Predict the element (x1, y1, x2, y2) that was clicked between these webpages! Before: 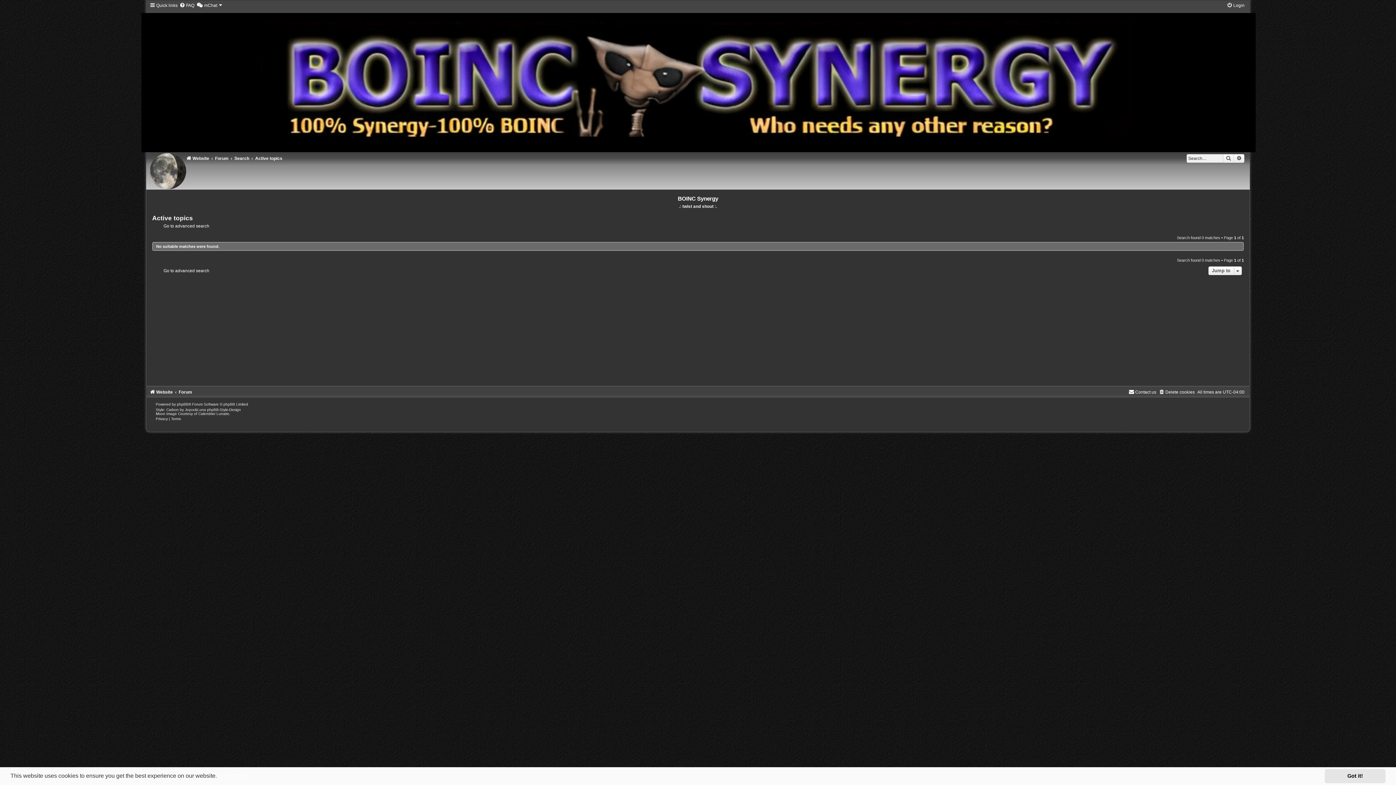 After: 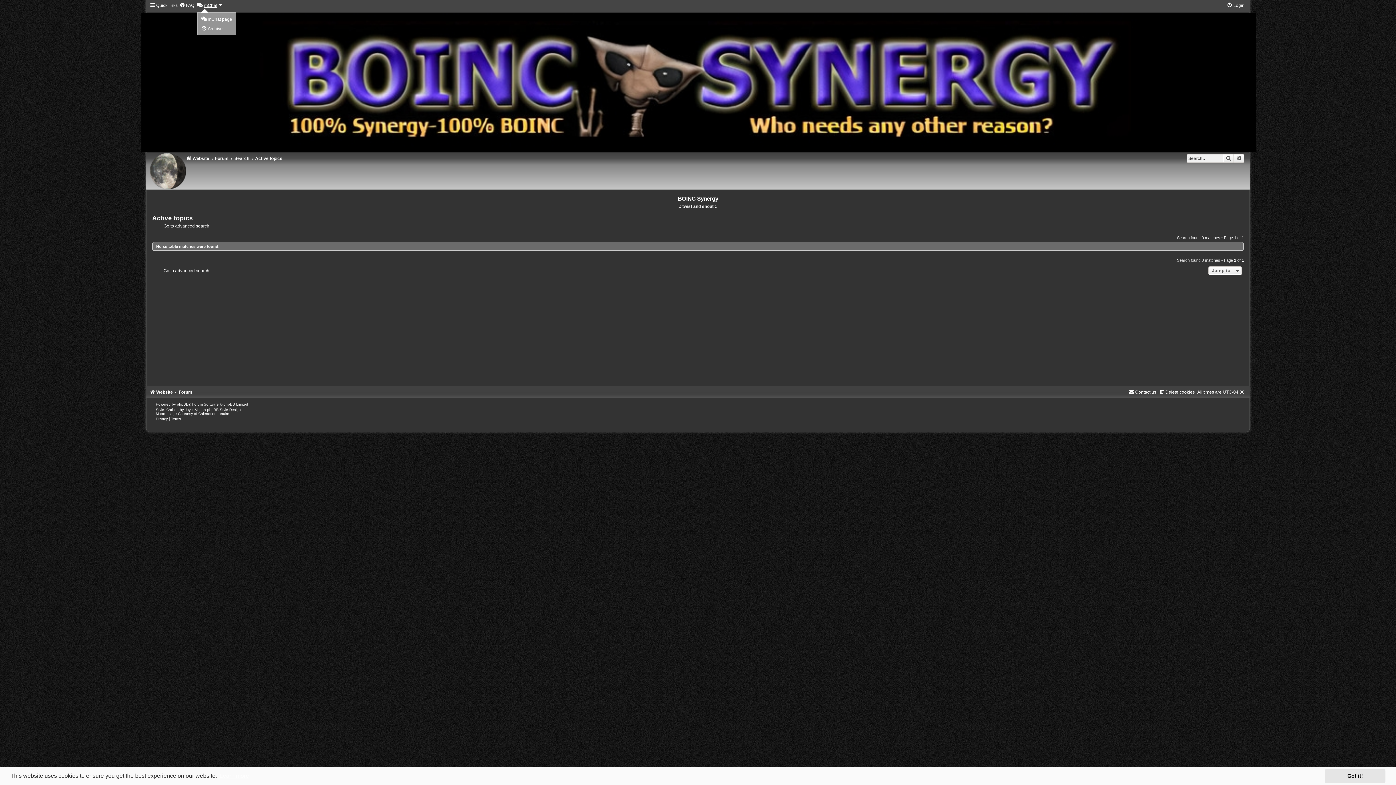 Action: label: mChat bbox: (196, 2, 222, 8)